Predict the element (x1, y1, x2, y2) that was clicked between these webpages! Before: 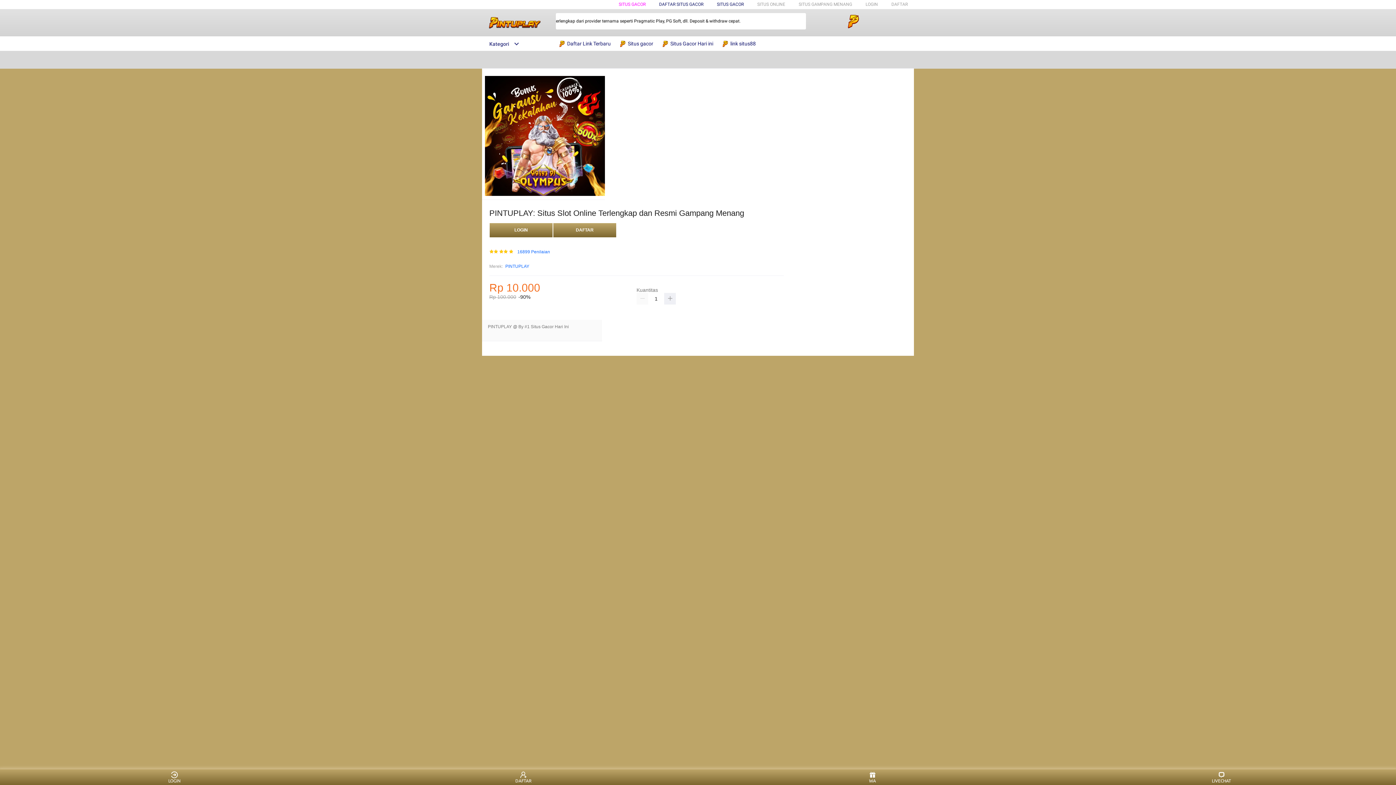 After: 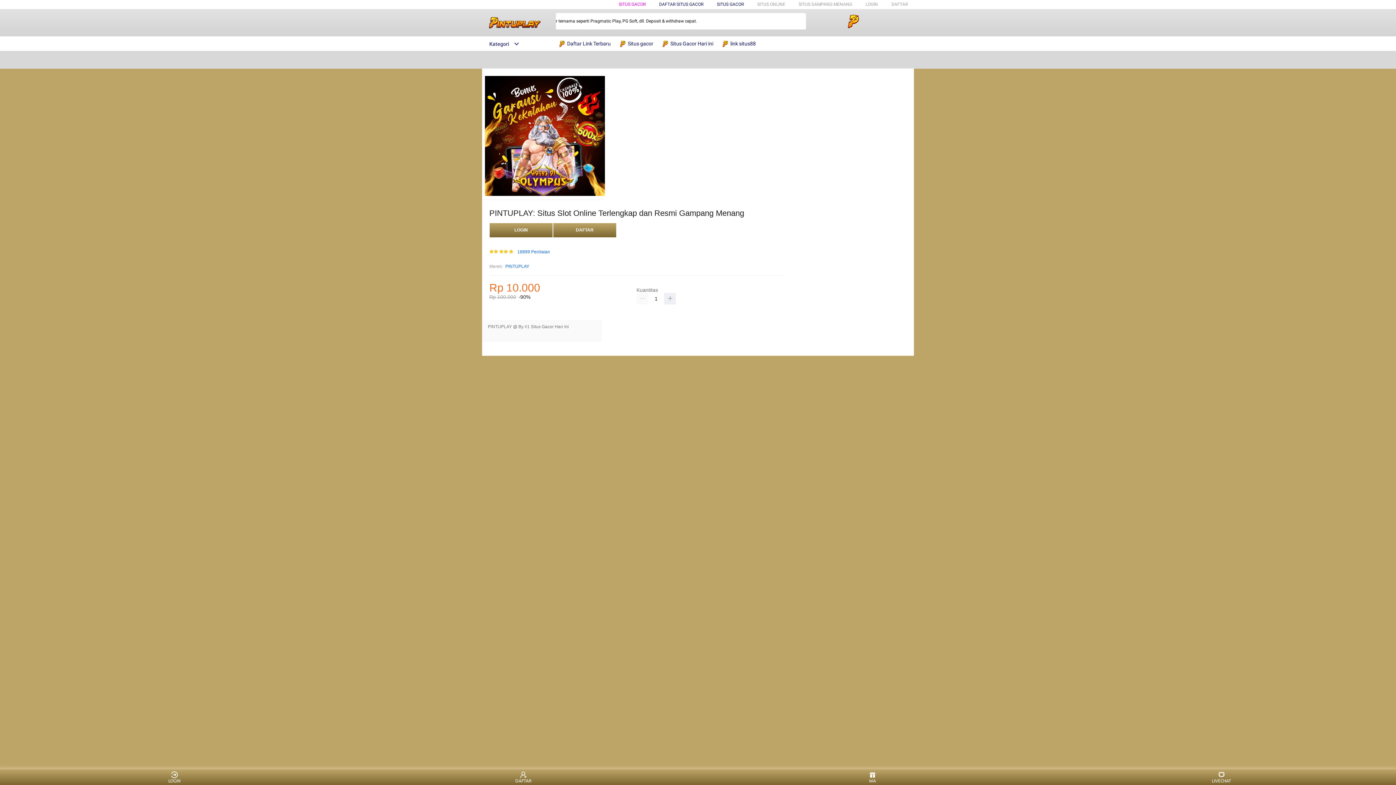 Action: label:  Daftar Link Terbaru bbox: (558, 36, 614, 50)